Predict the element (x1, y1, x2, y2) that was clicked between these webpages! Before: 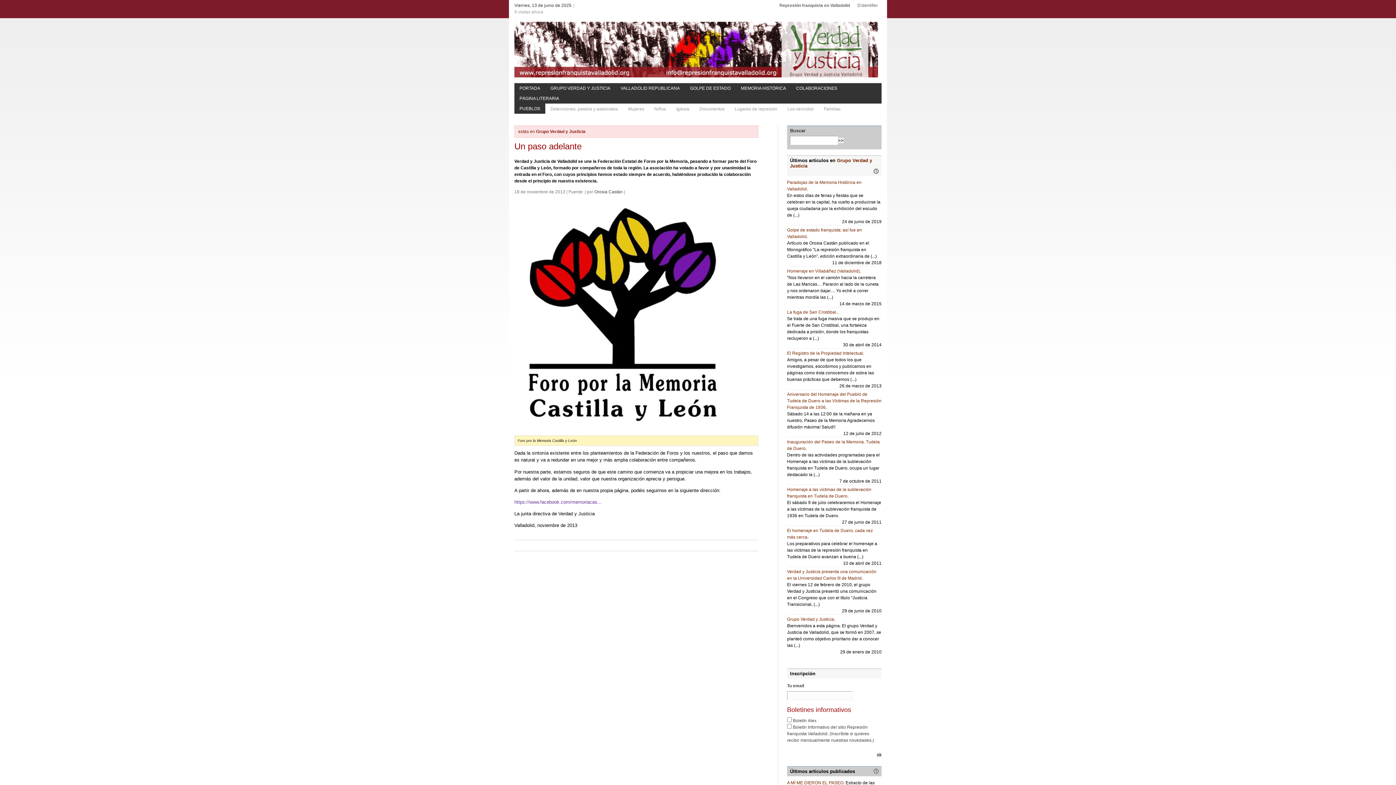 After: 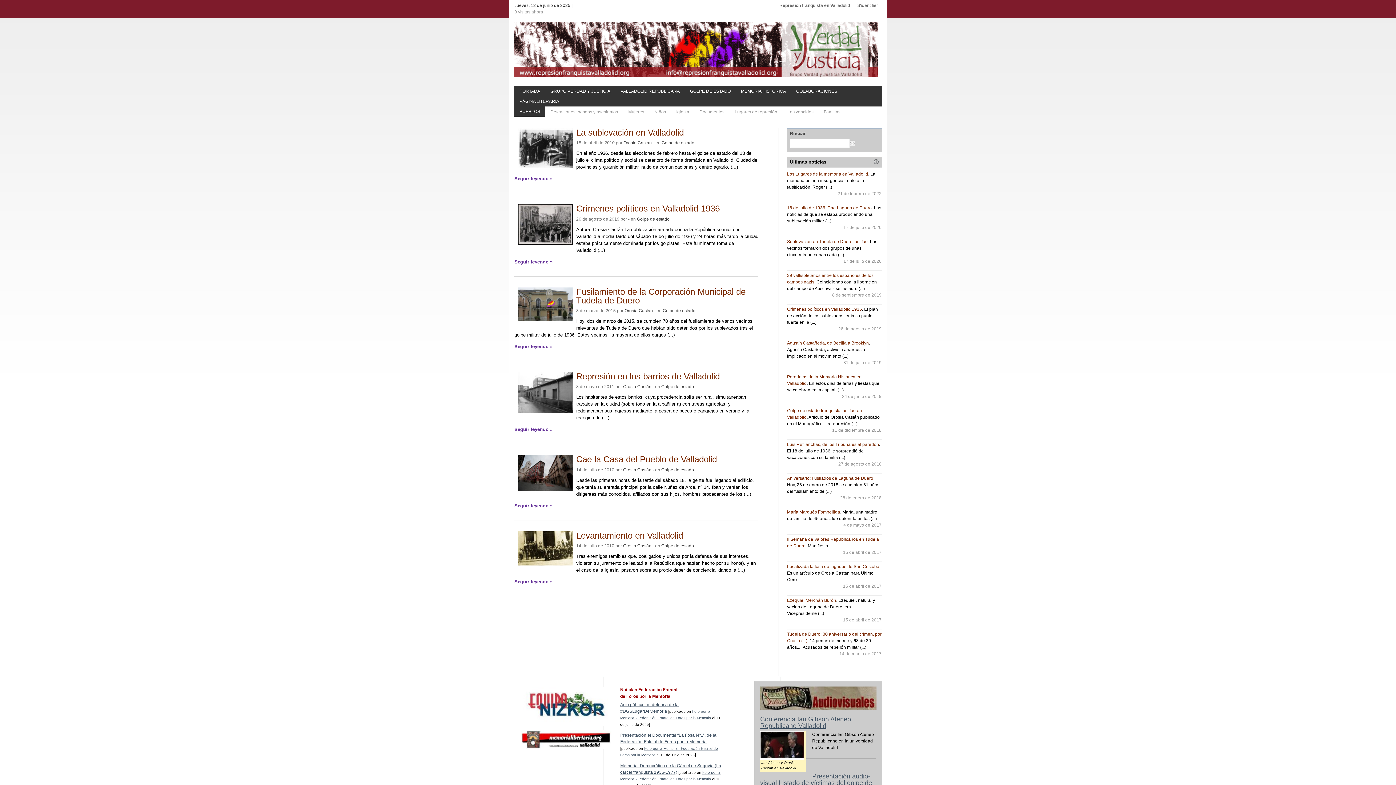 Action: bbox: (685, 83, 736, 93) label: GOLPE DE ESTADO